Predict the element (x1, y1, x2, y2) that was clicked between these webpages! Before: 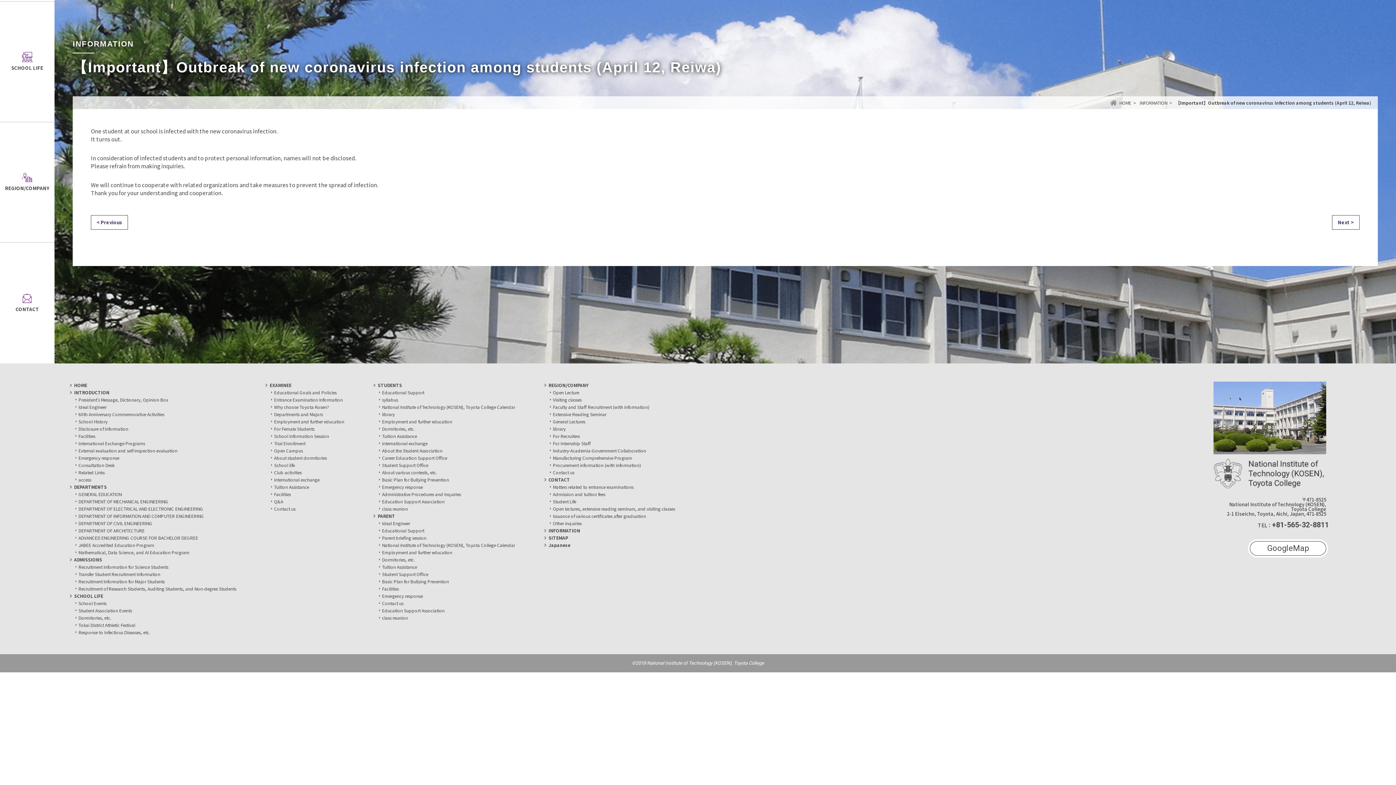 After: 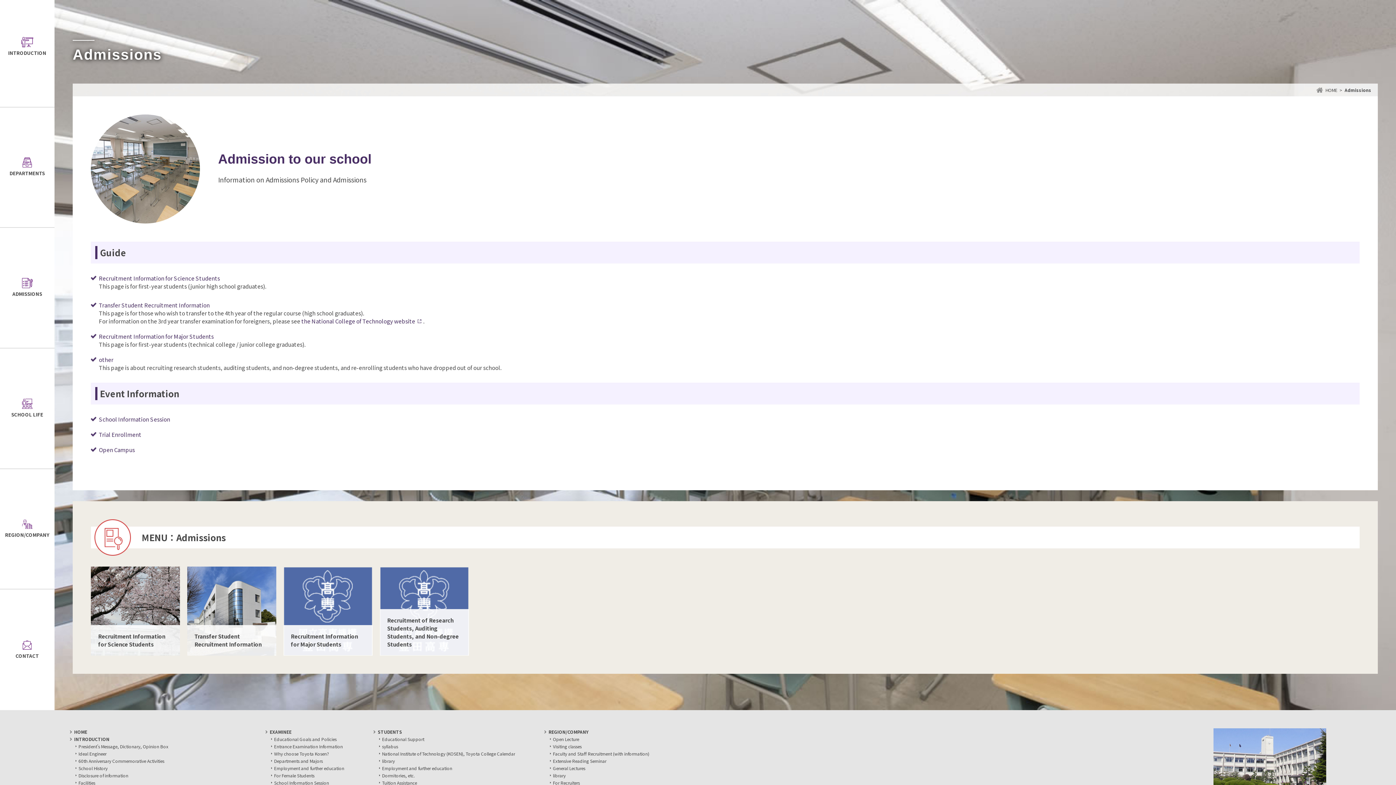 Action: label: ADMISSIONS bbox: (74, 556, 102, 562)